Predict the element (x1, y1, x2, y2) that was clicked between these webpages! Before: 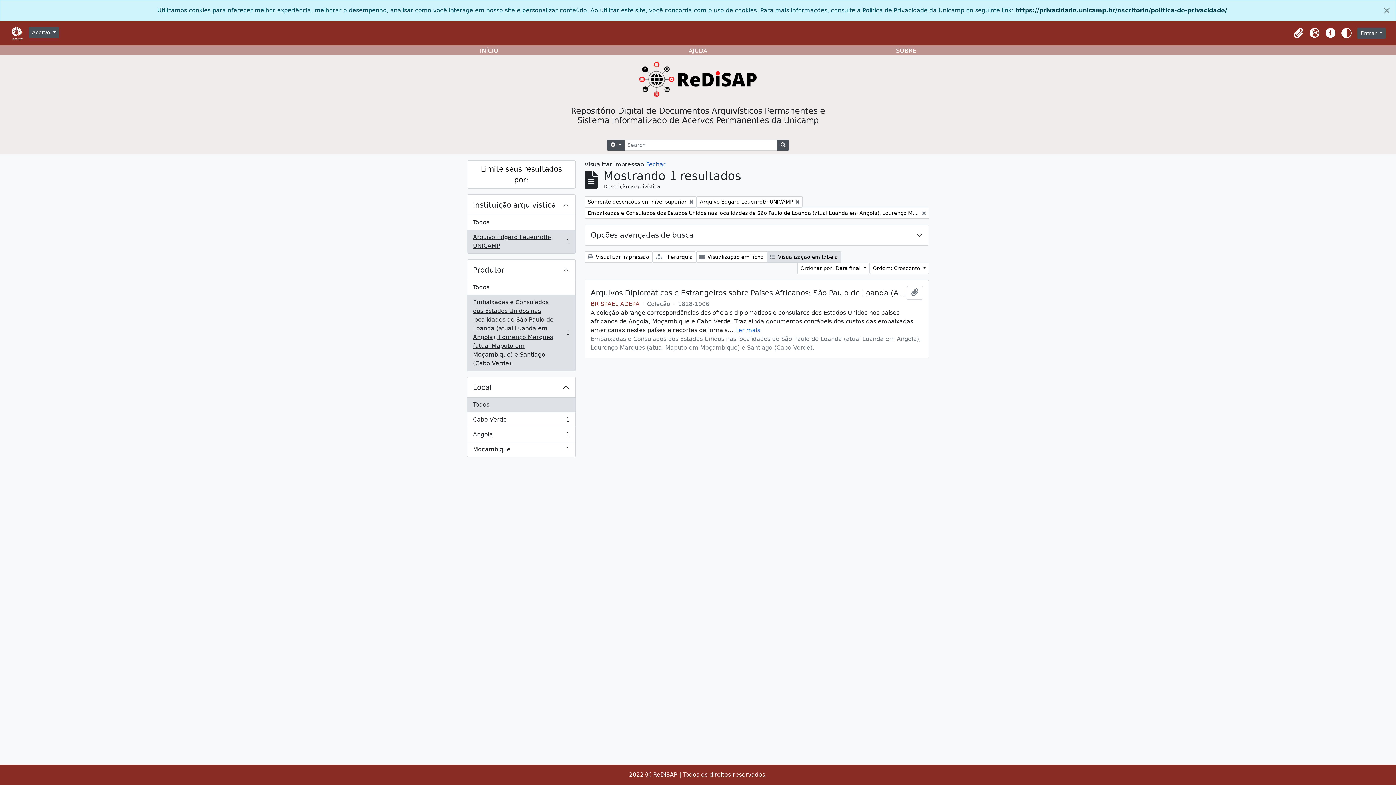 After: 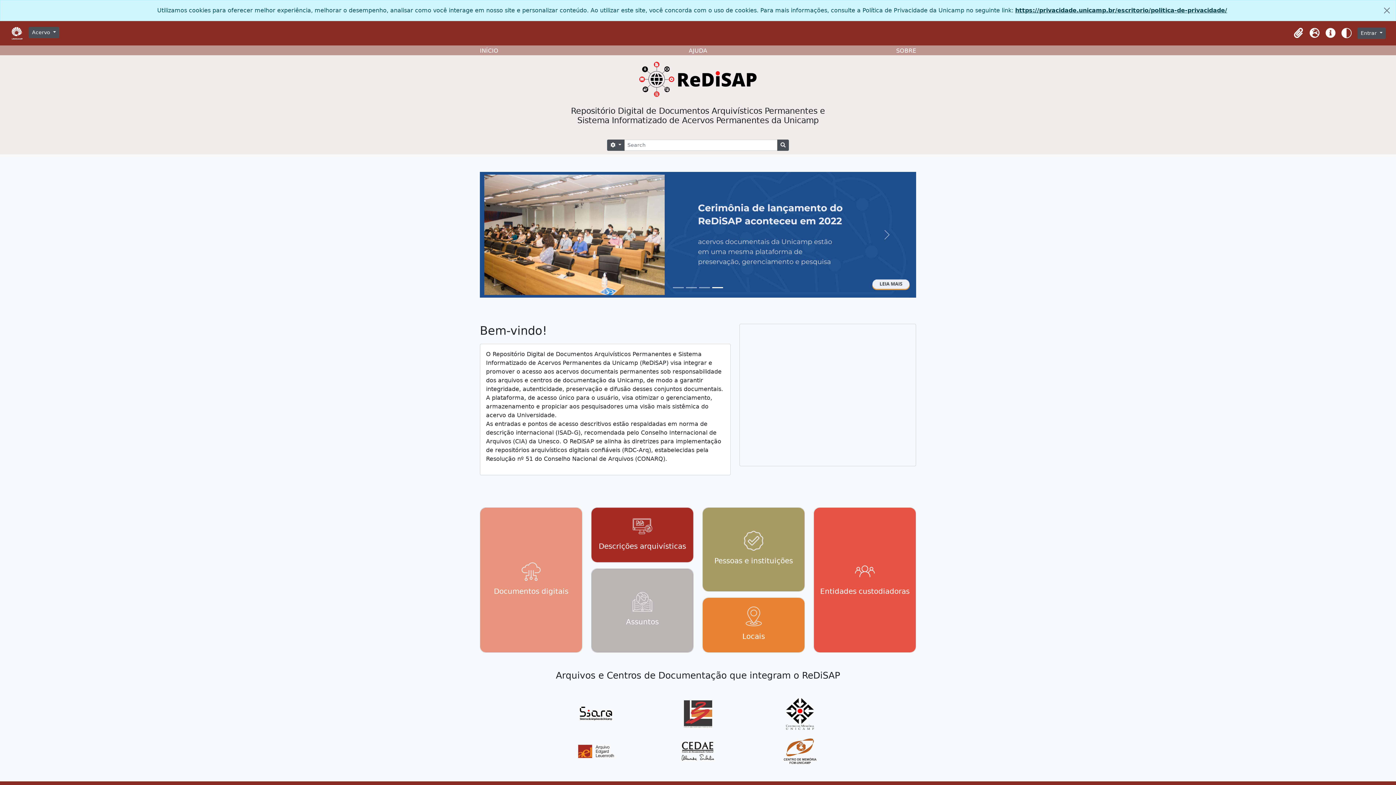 Action: bbox: (480, 47, 498, 54) label: INÍCIO